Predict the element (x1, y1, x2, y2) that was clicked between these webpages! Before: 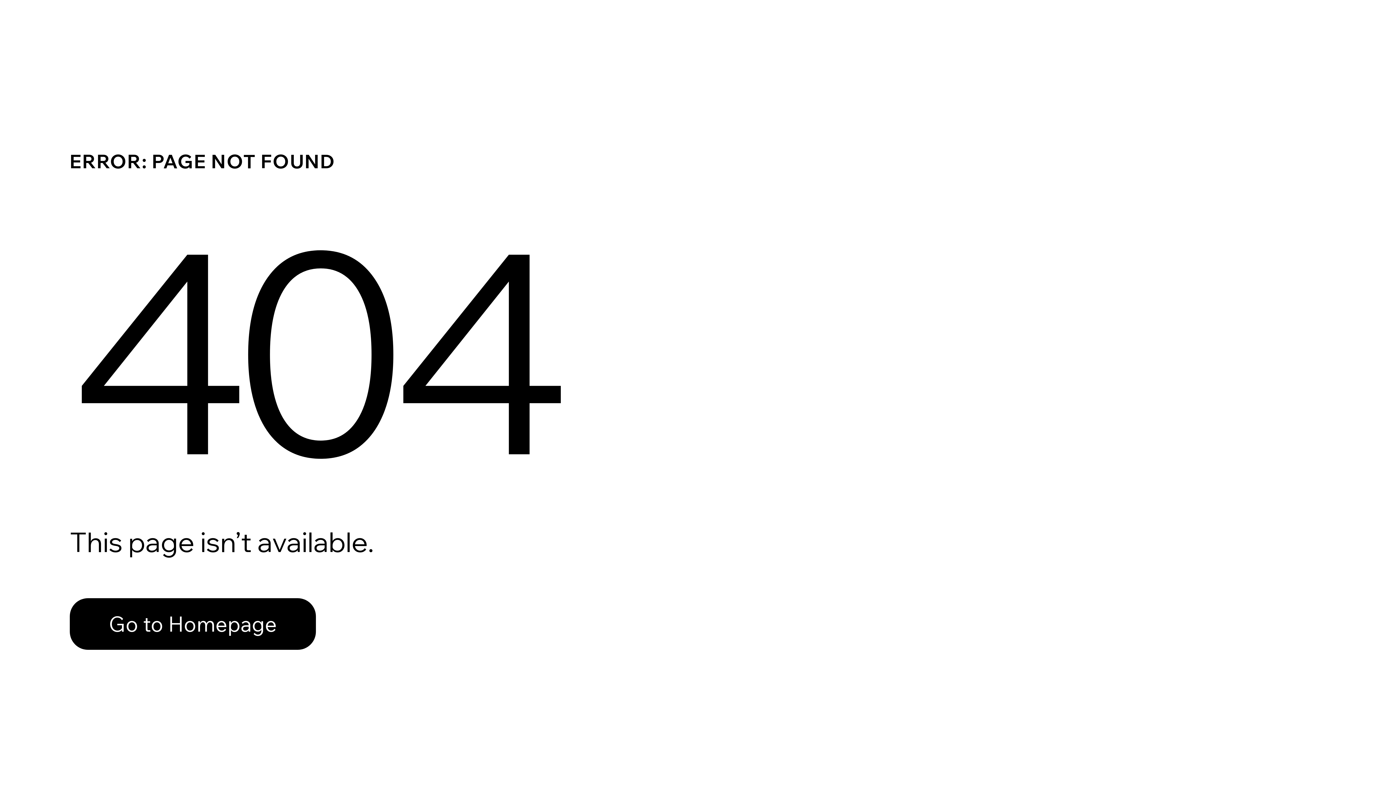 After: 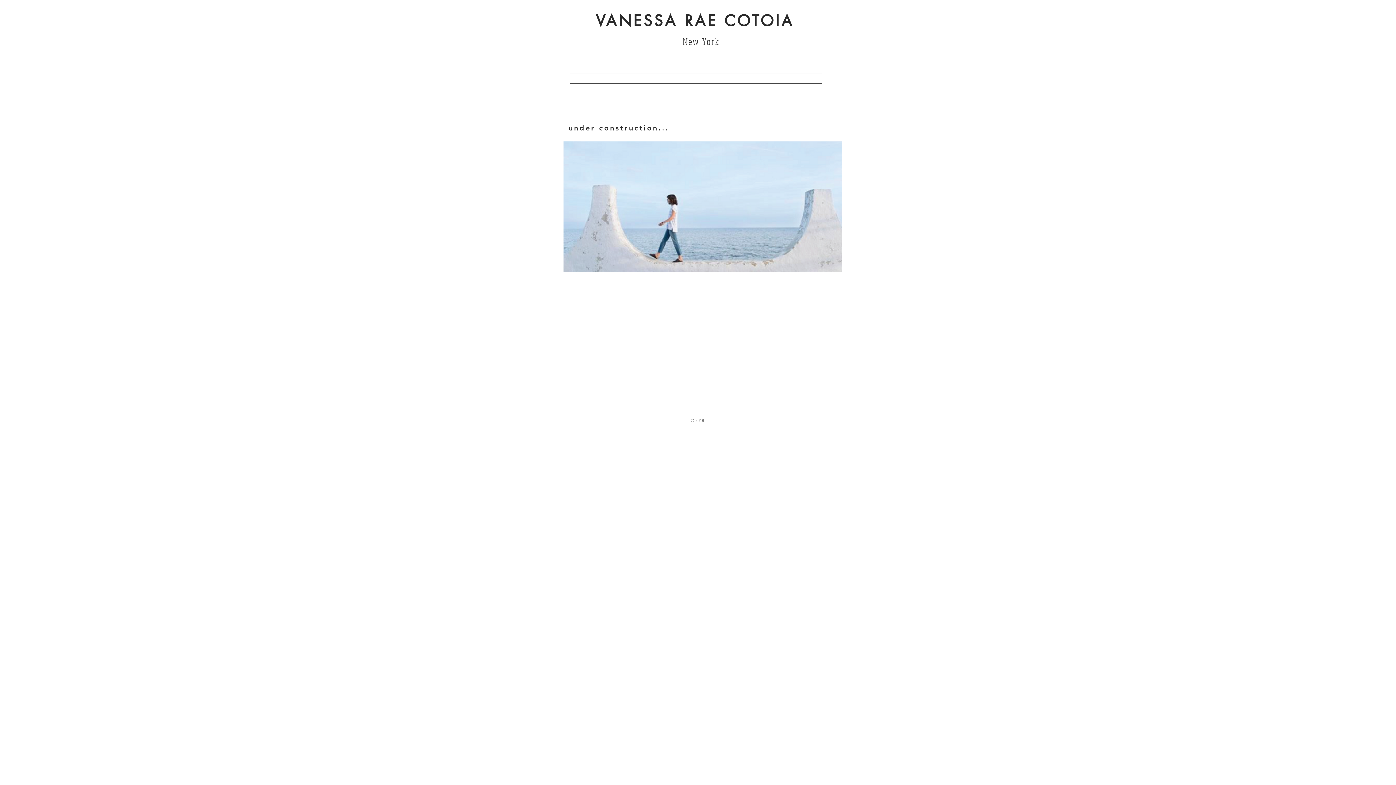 Action: label: Go to Homepage bbox: (69, 582, 768, 659)